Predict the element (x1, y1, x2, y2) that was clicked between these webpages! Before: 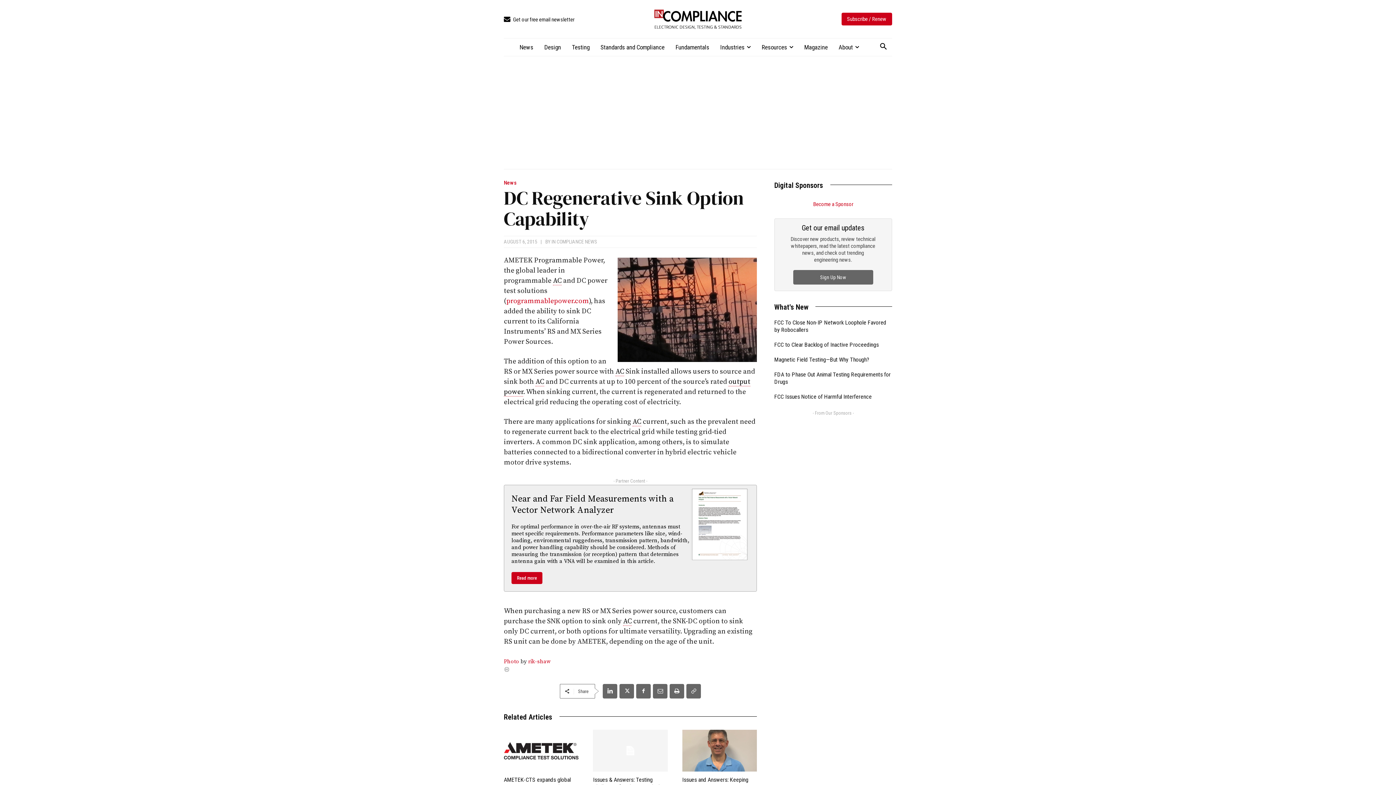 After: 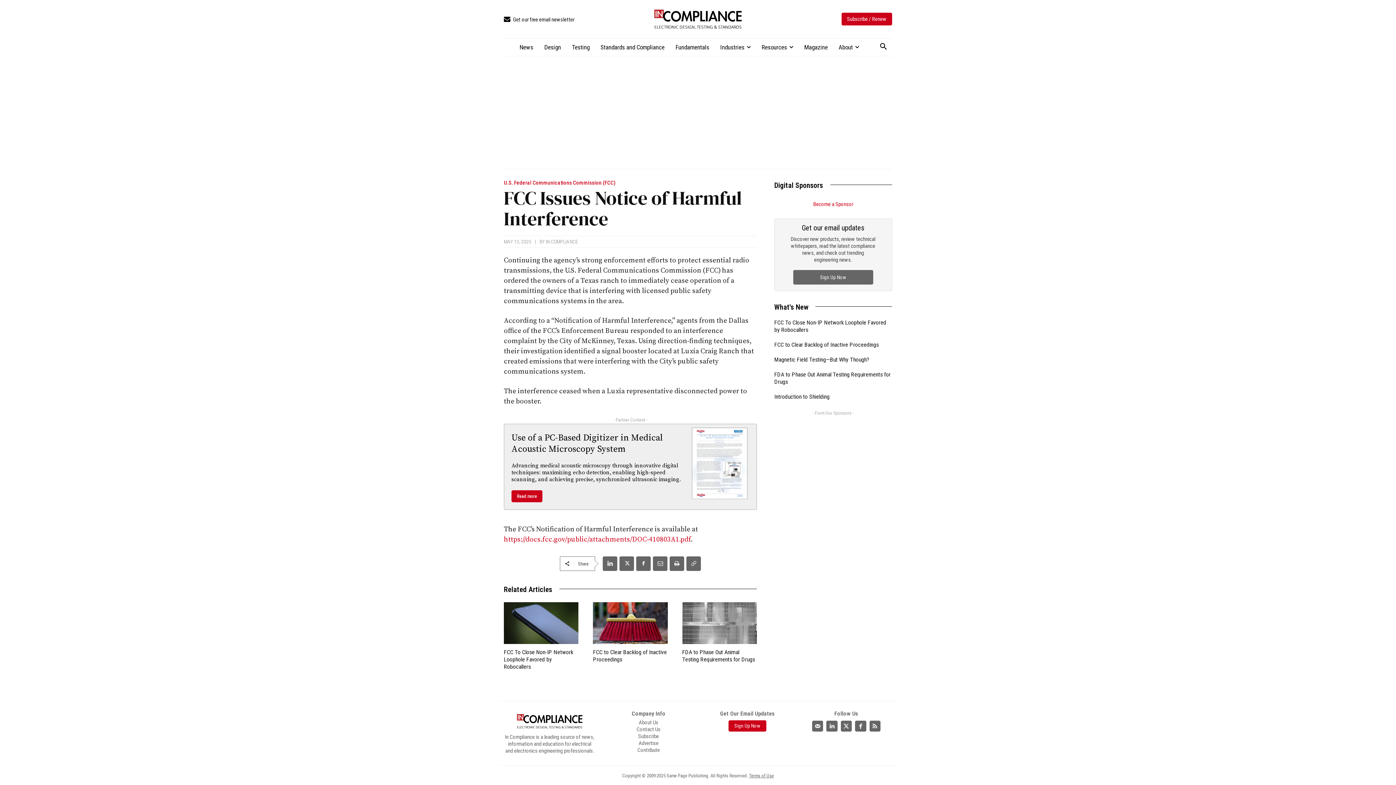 Action: bbox: (774, 393, 872, 400) label: FCC Issues Notice of Harmful Interference